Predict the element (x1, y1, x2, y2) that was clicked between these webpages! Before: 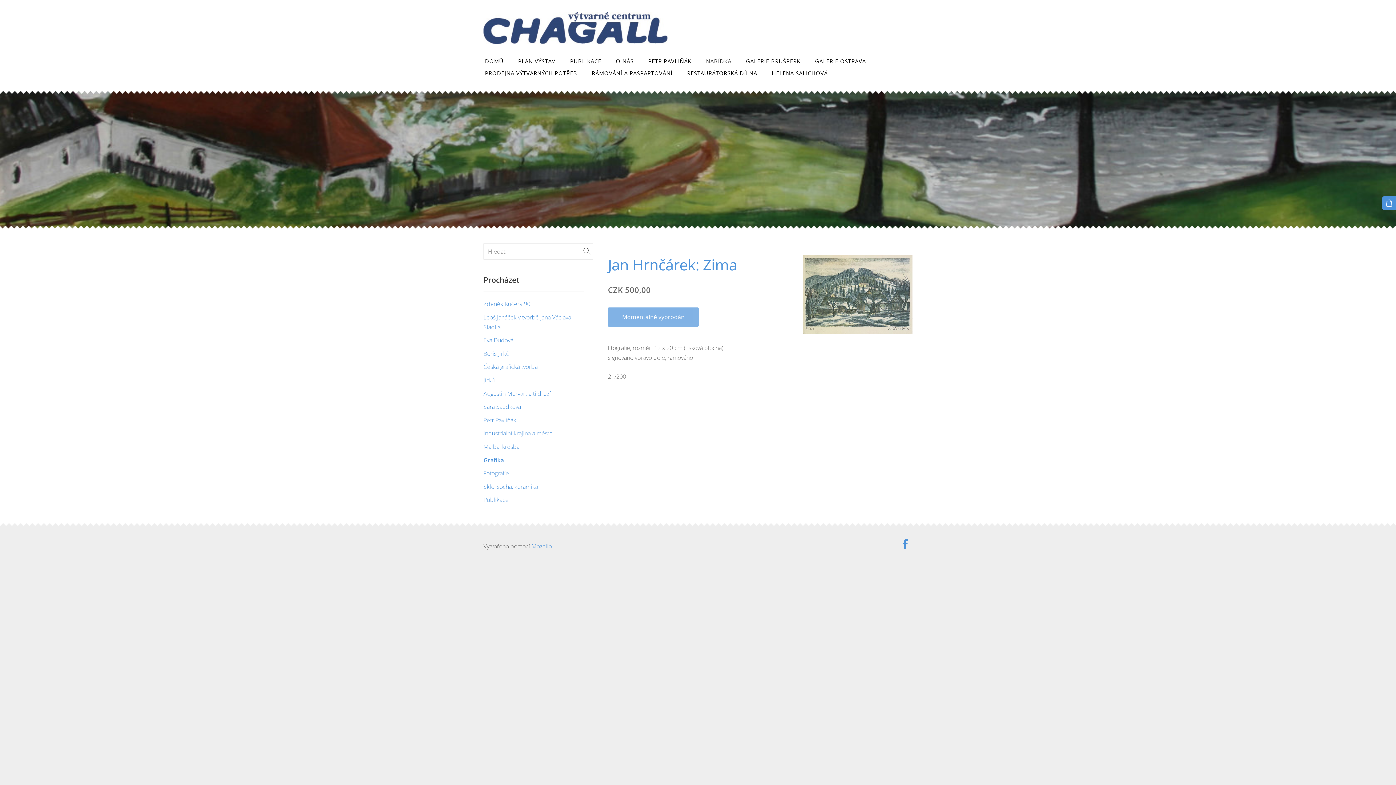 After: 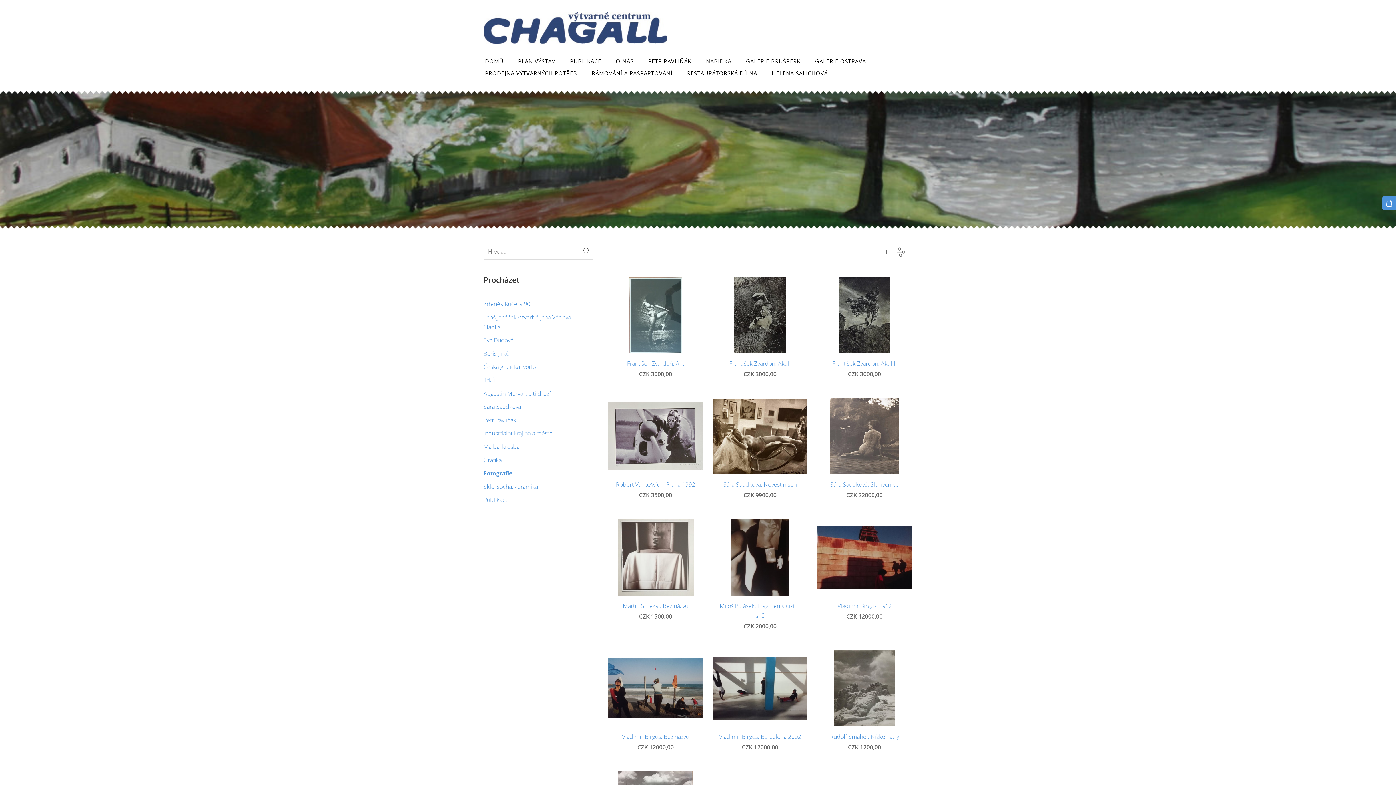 Action: bbox: (483, 468, 509, 478) label: Fotografie